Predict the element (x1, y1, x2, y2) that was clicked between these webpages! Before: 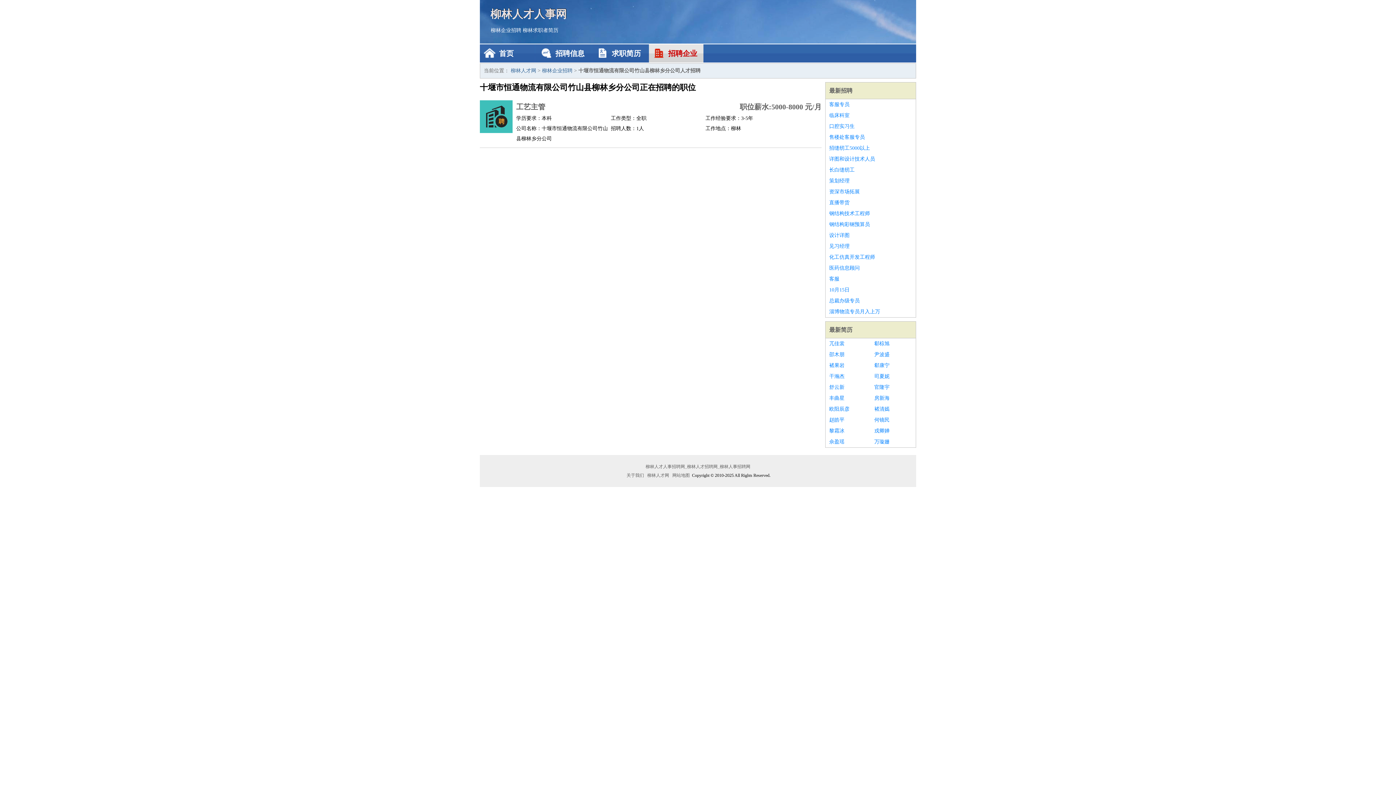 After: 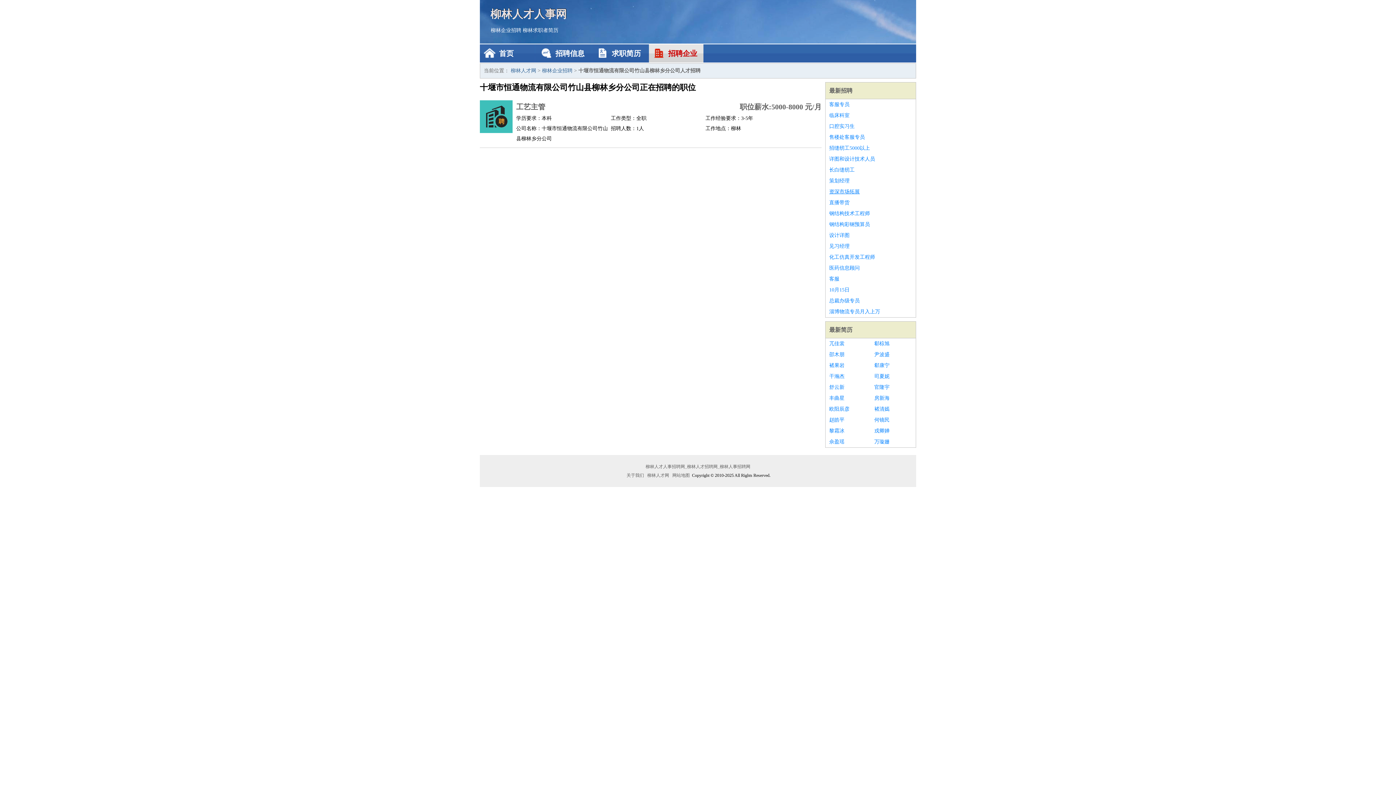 Action: label: 资深市场拓展 bbox: (829, 186, 912, 197)